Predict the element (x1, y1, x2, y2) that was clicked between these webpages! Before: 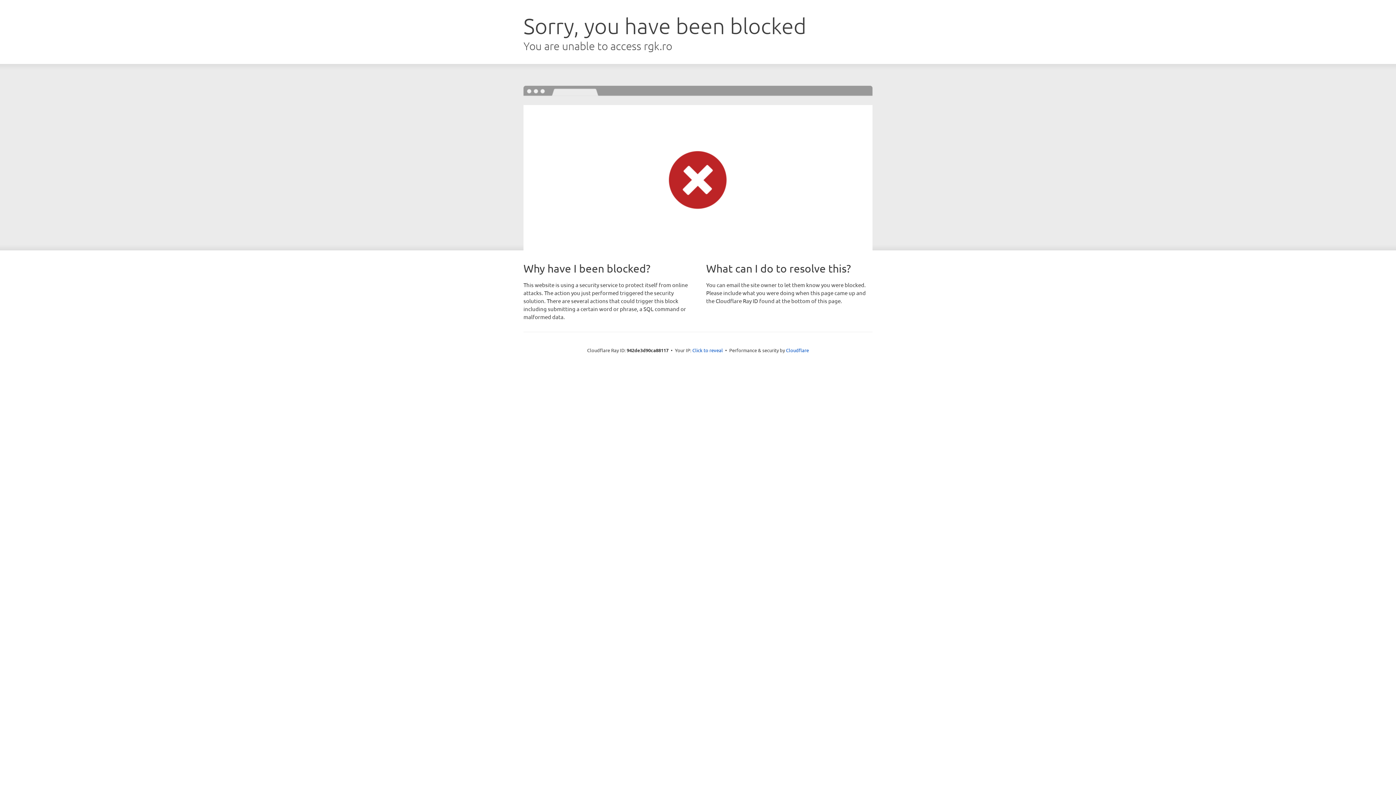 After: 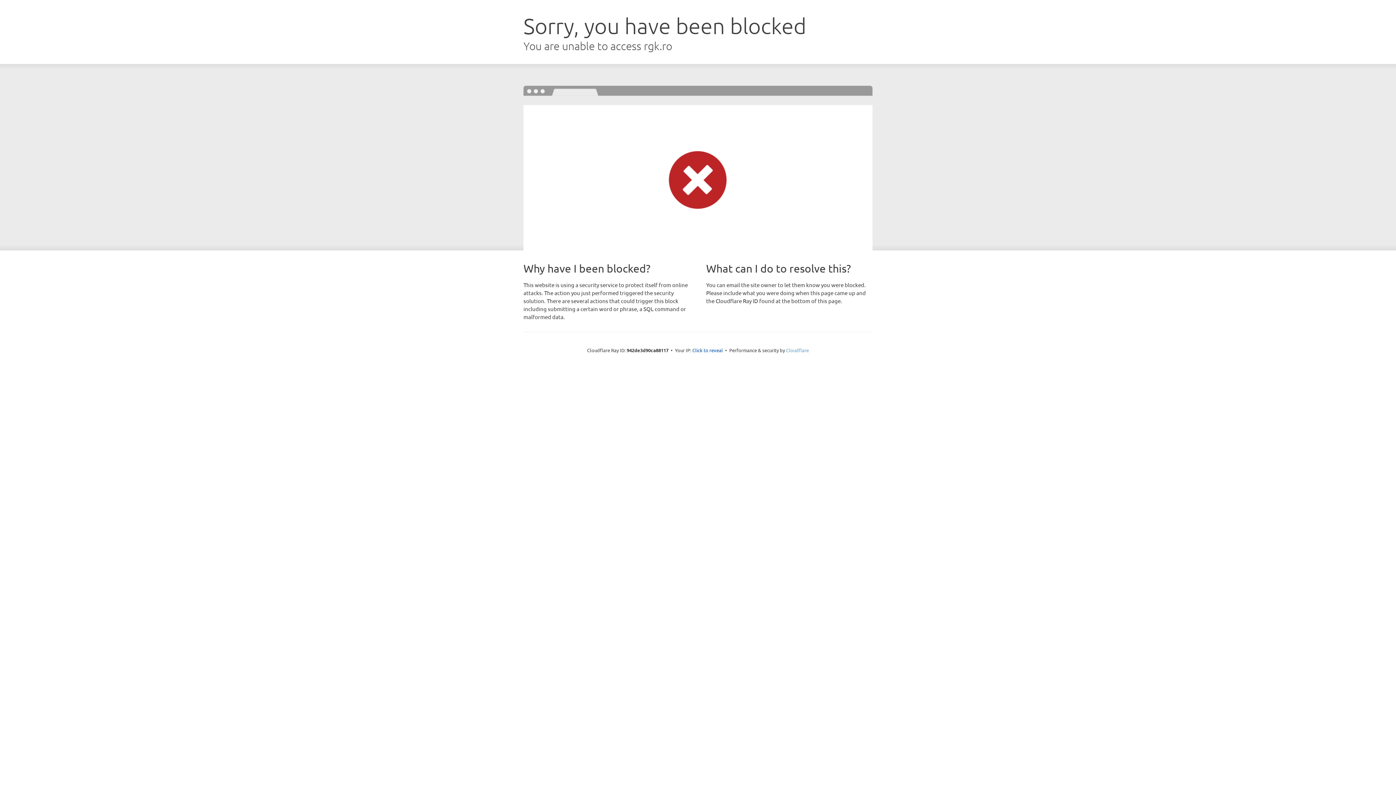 Action: bbox: (786, 347, 809, 353) label: Cloudflare